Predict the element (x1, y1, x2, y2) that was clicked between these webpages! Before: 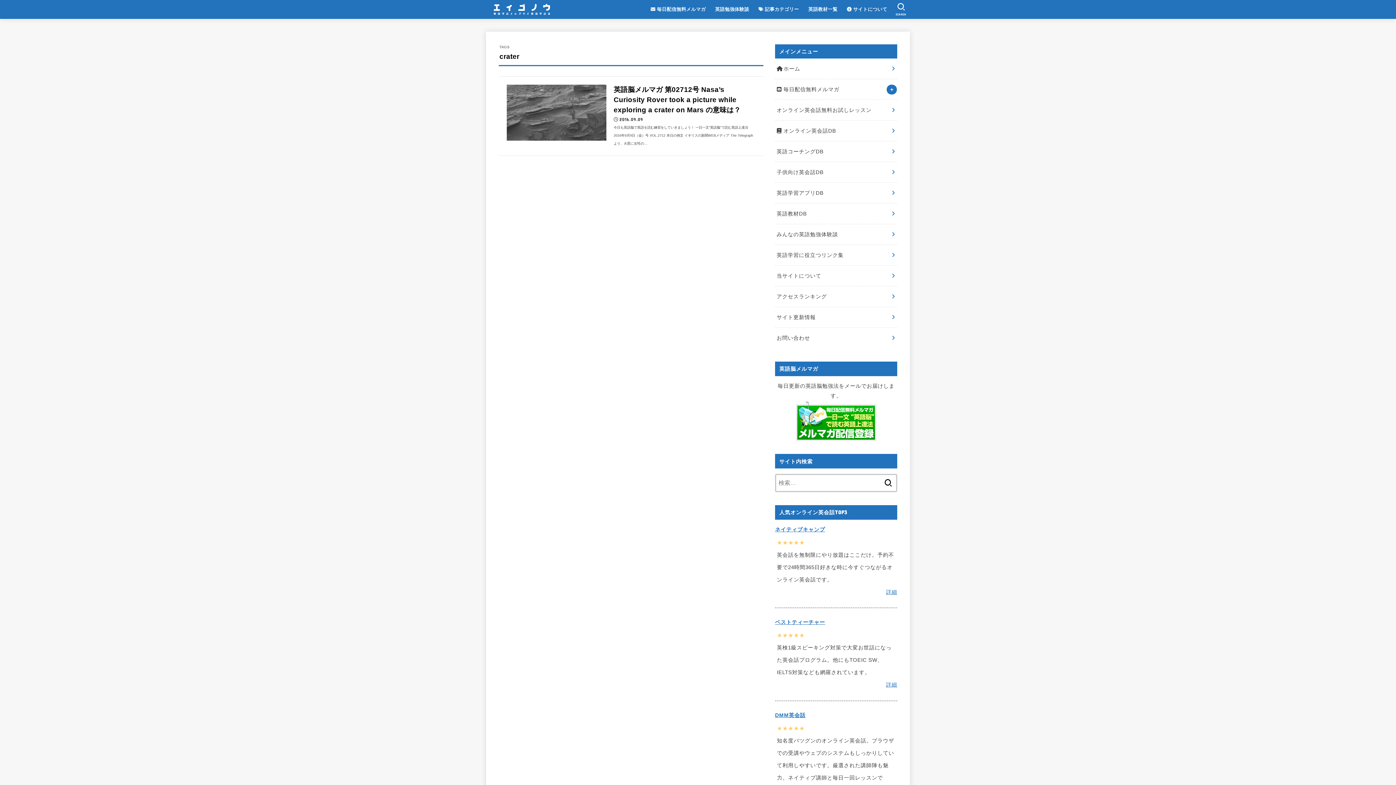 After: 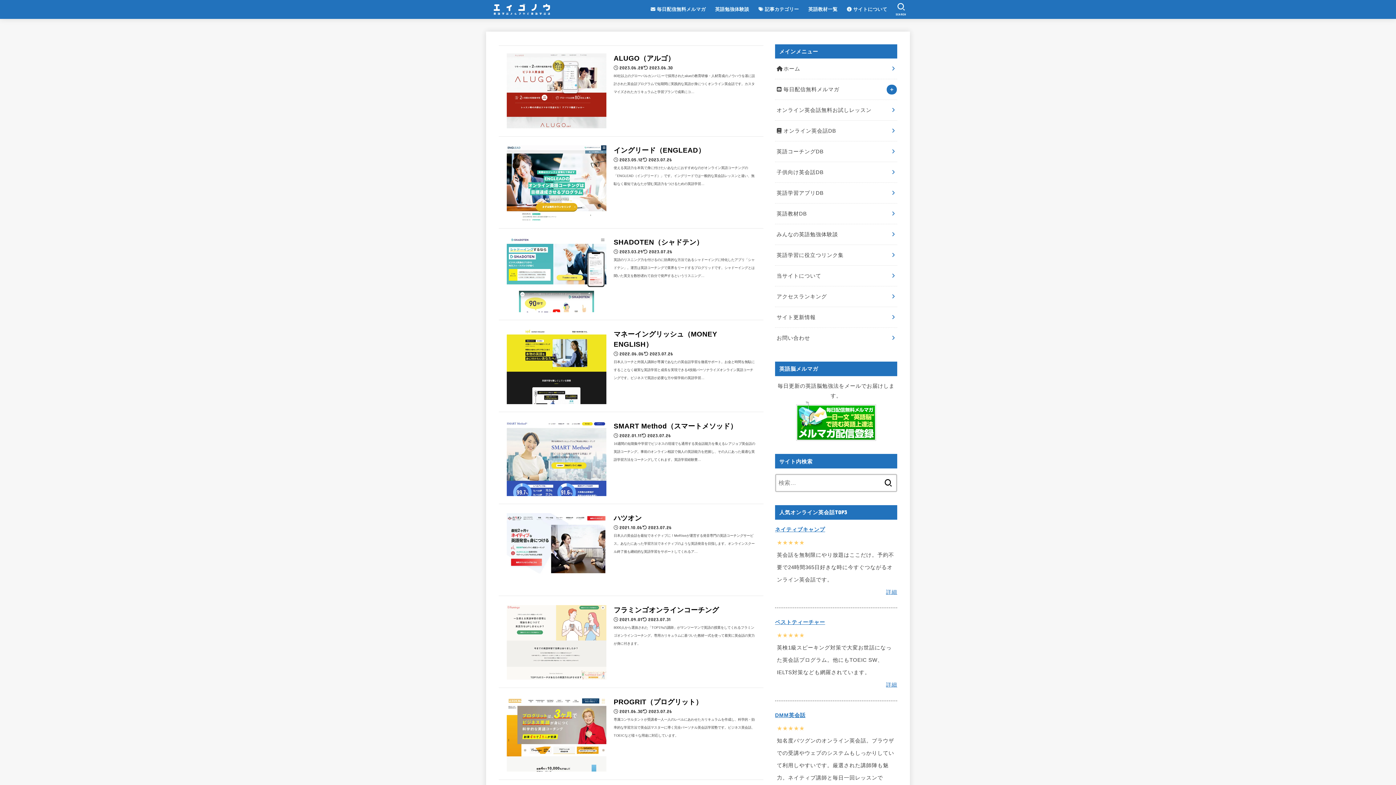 Action: label: 英語コーチングDB bbox: (775, 141, 897, 161)